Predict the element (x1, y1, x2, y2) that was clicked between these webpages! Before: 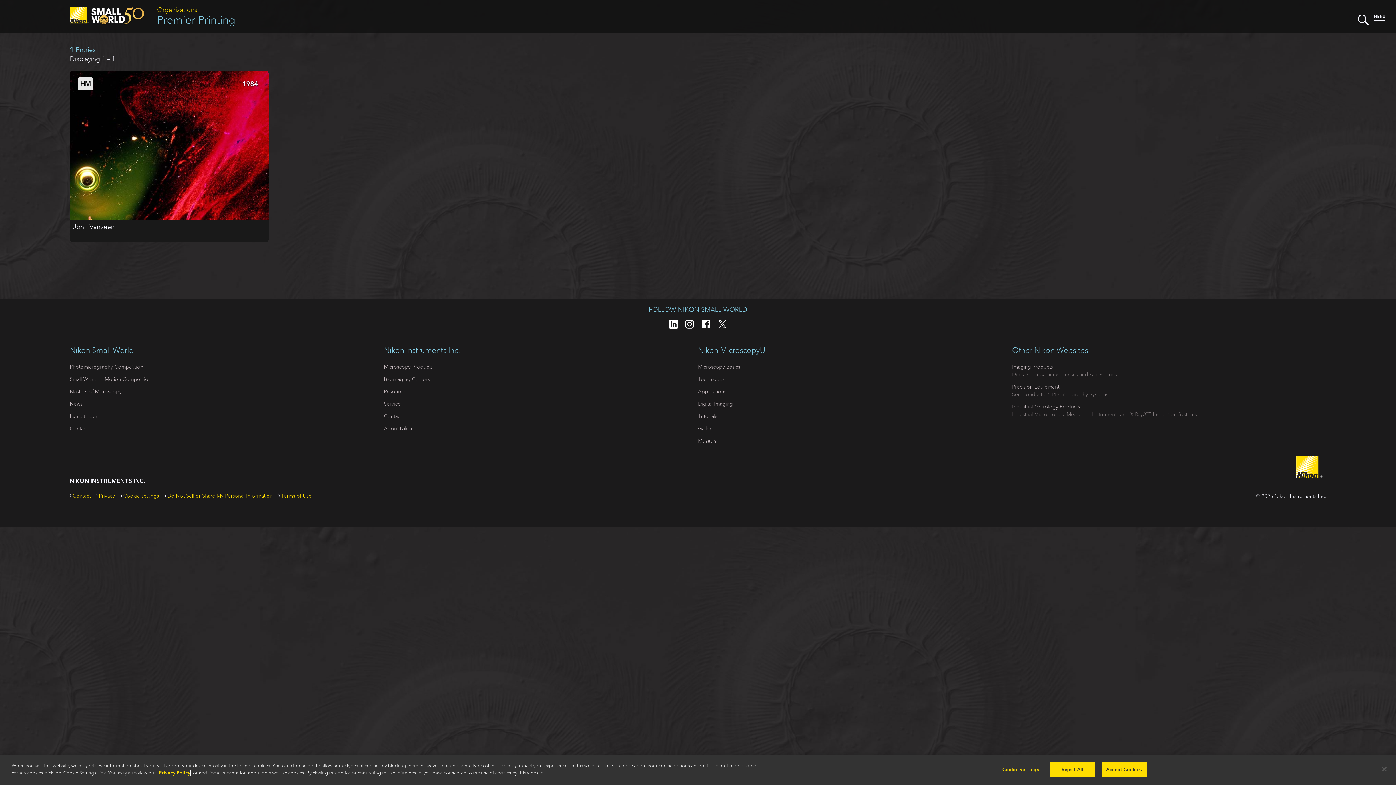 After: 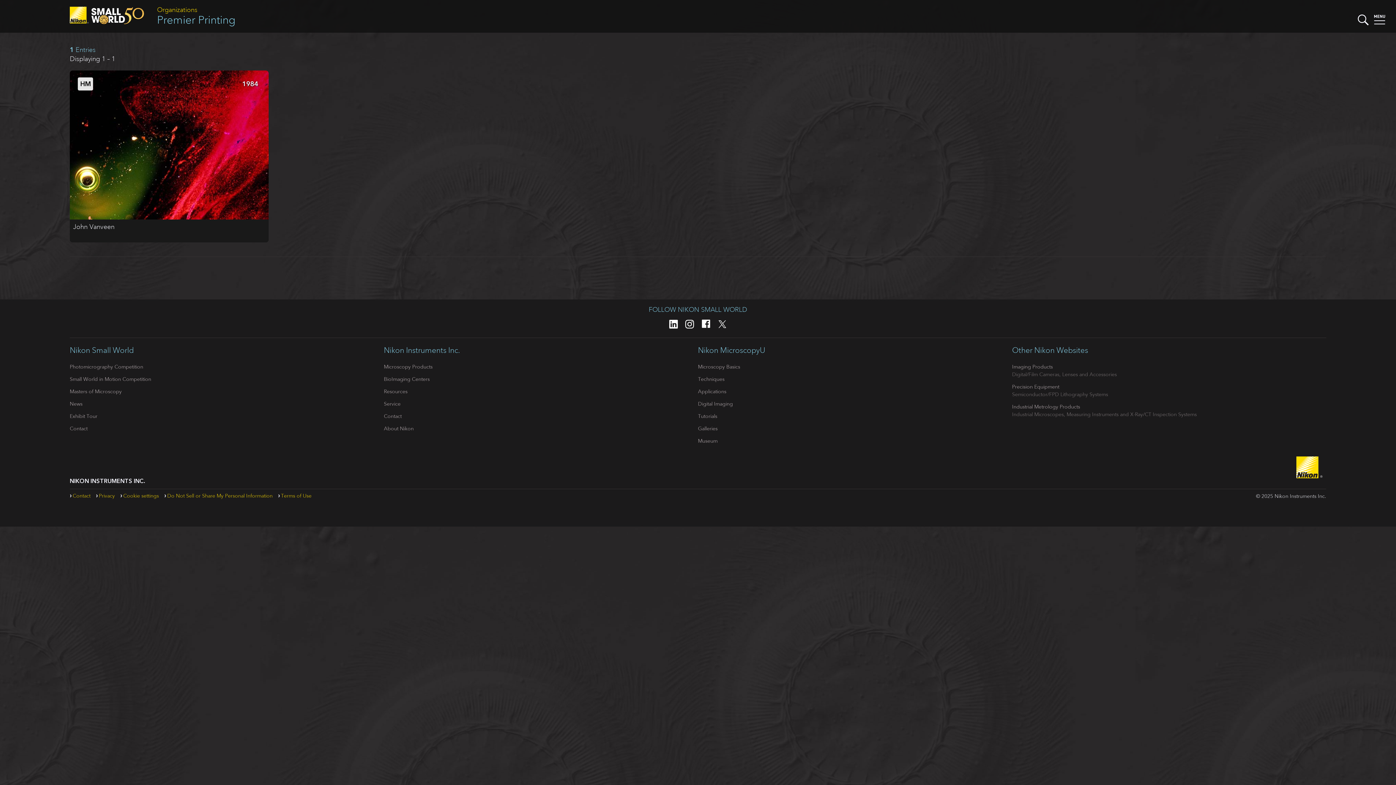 Action: label: Accept Cookies bbox: (1101, 762, 1147, 777)